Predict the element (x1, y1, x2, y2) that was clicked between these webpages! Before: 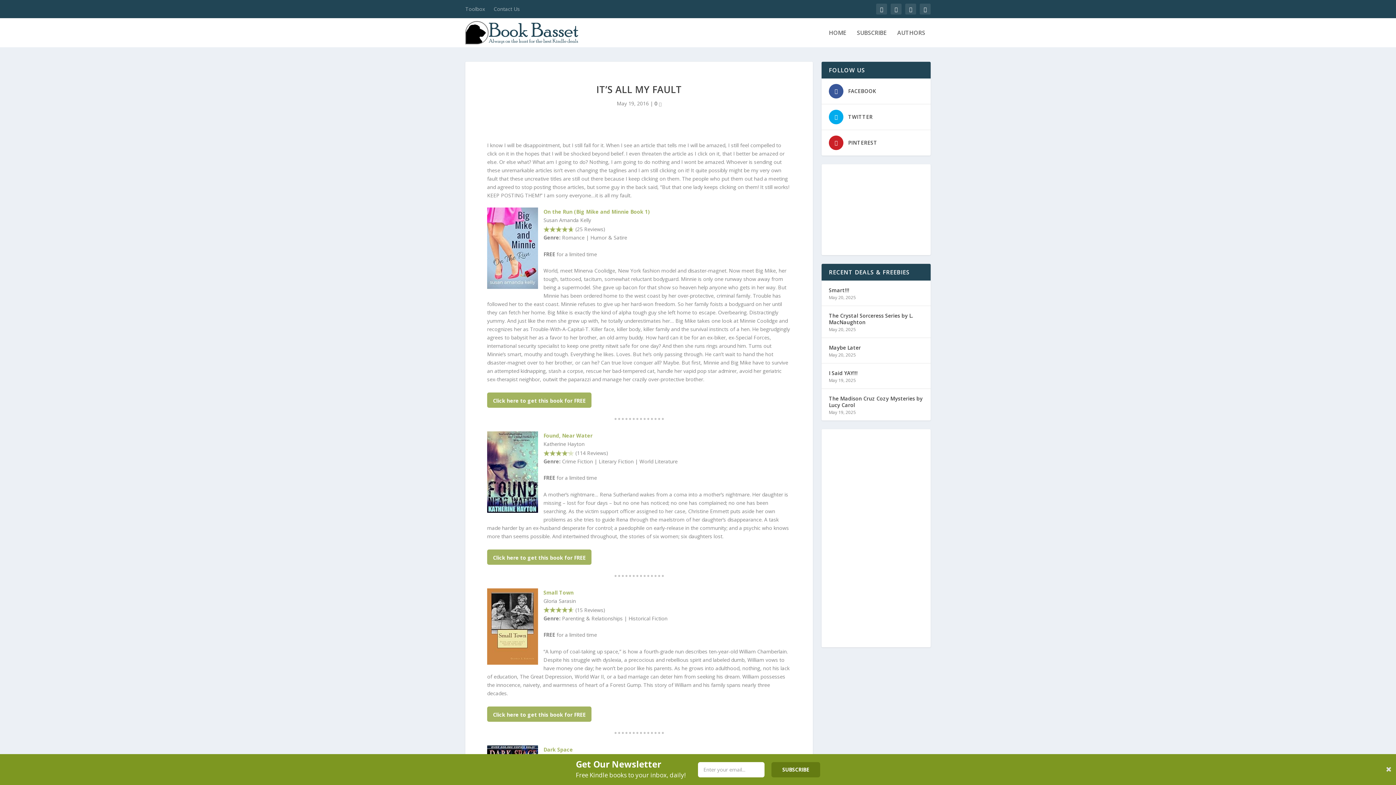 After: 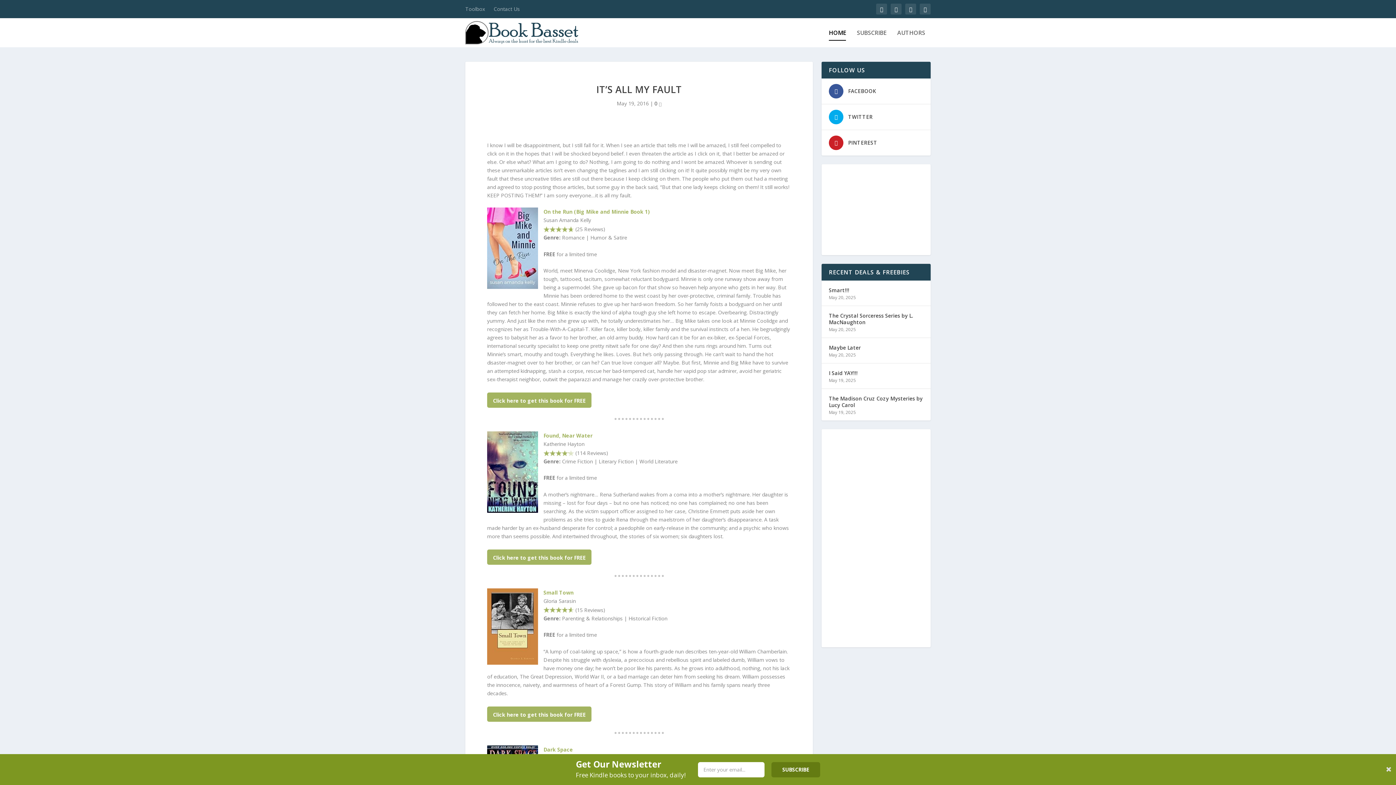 Action: label: HOME bbox: (829, 29, 846, 47)